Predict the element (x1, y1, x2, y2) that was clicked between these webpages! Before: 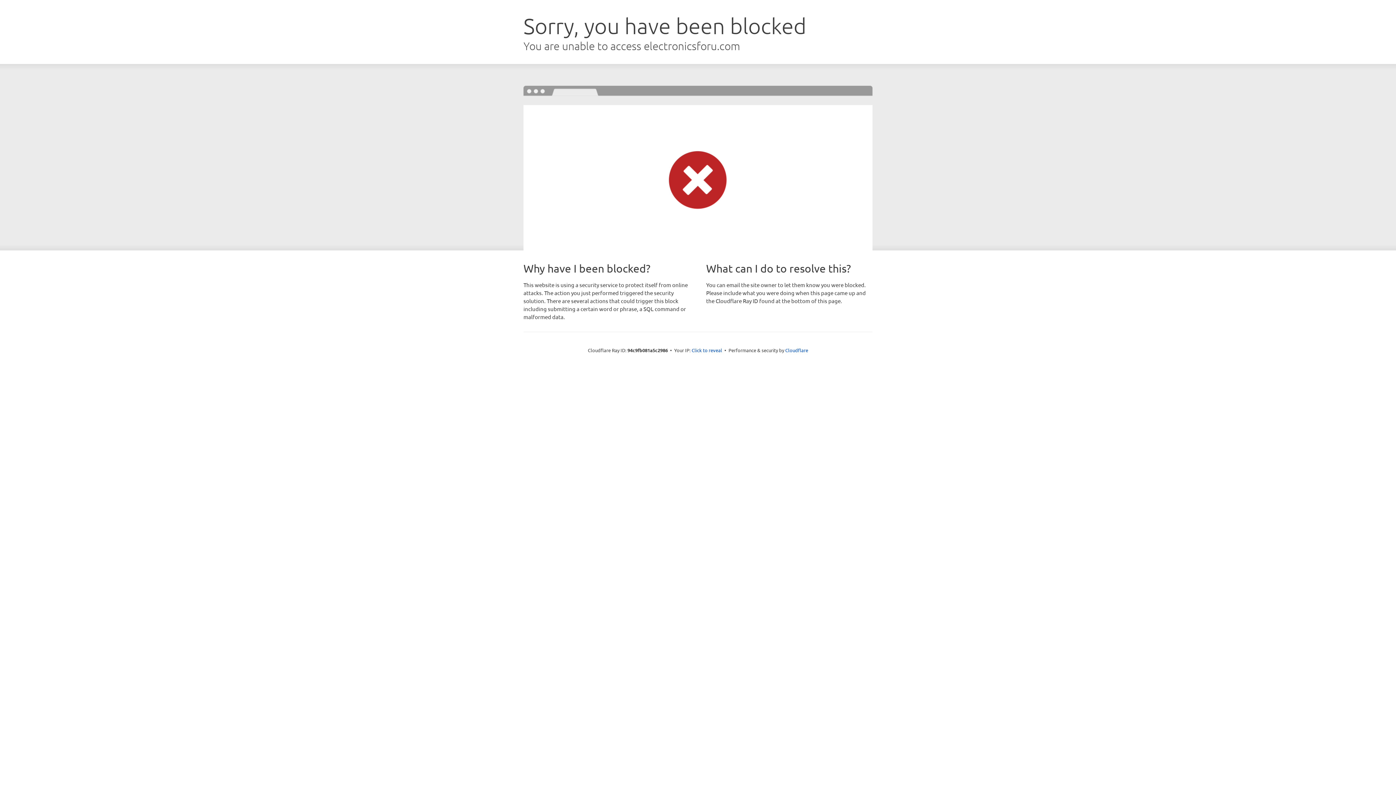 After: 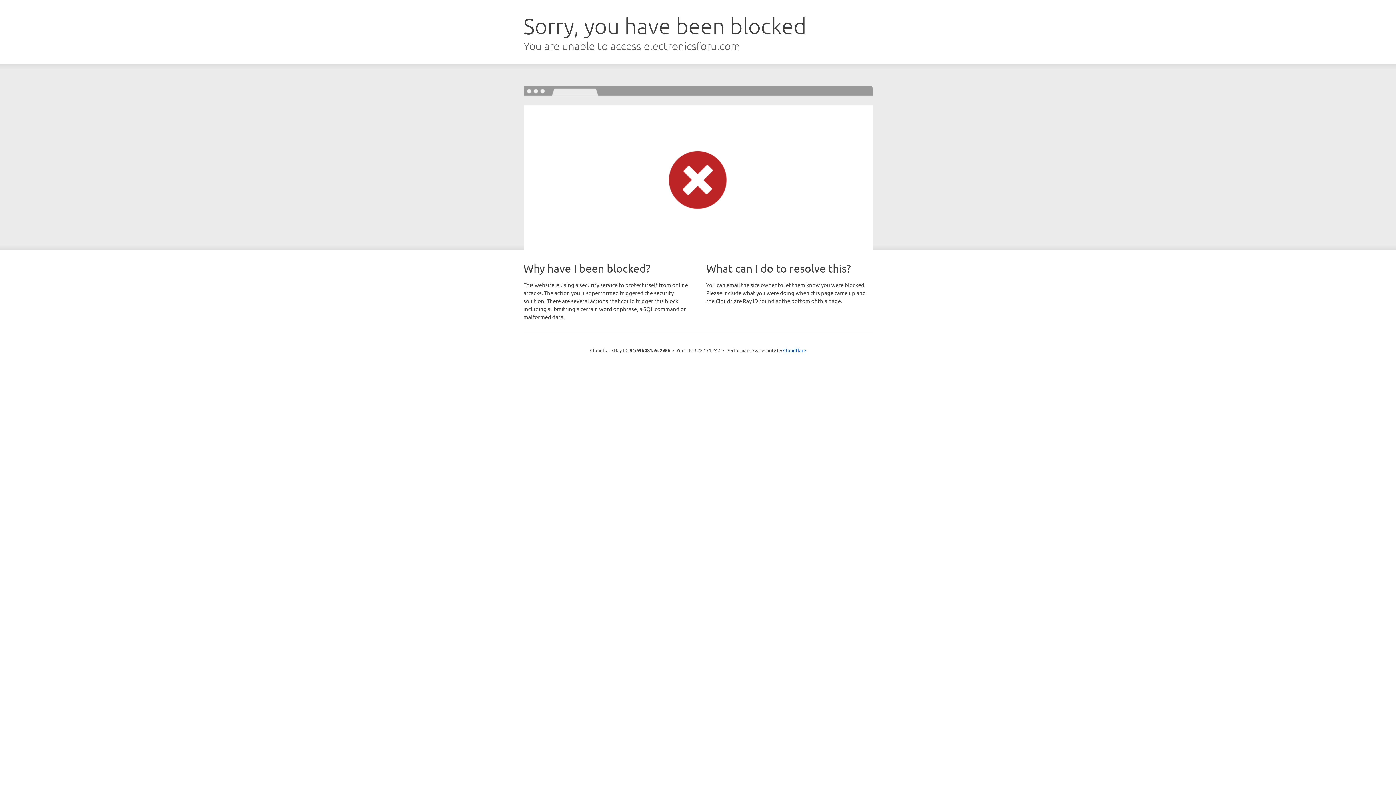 Action: bbox: (691, 346, 722, 353) label: Click to reveal